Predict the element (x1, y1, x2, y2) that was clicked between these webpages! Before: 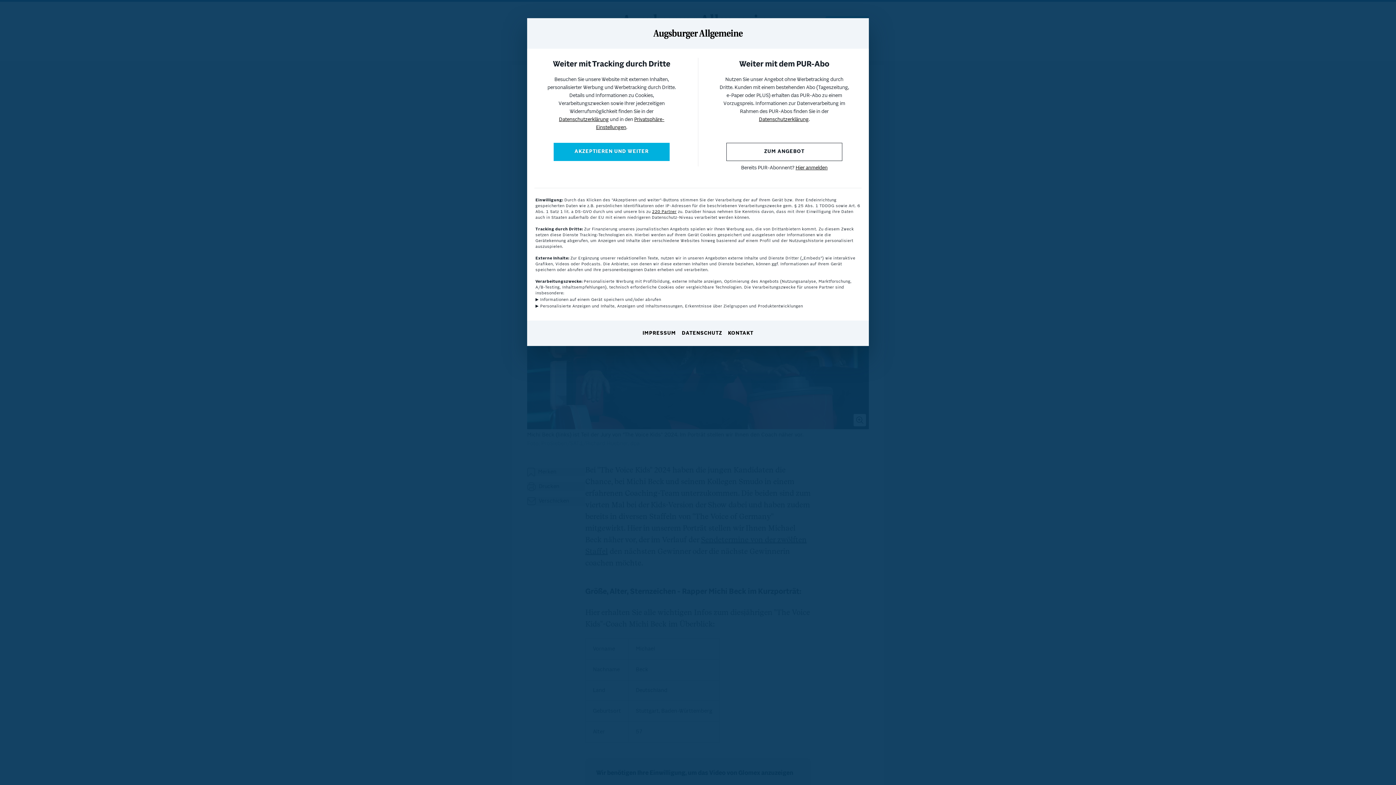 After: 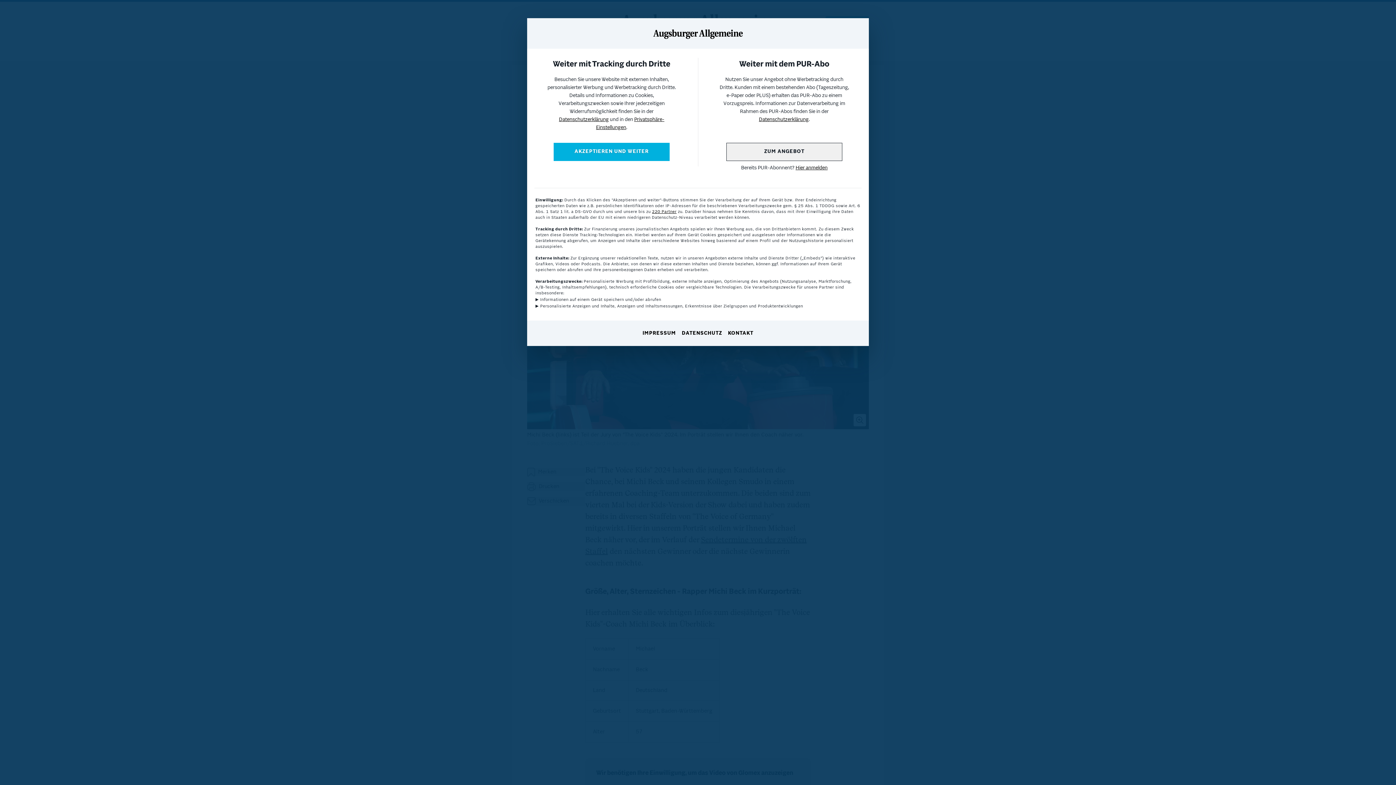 Action: label: ZUM ANGEBOT bbox: (726, 142, 842, 161)